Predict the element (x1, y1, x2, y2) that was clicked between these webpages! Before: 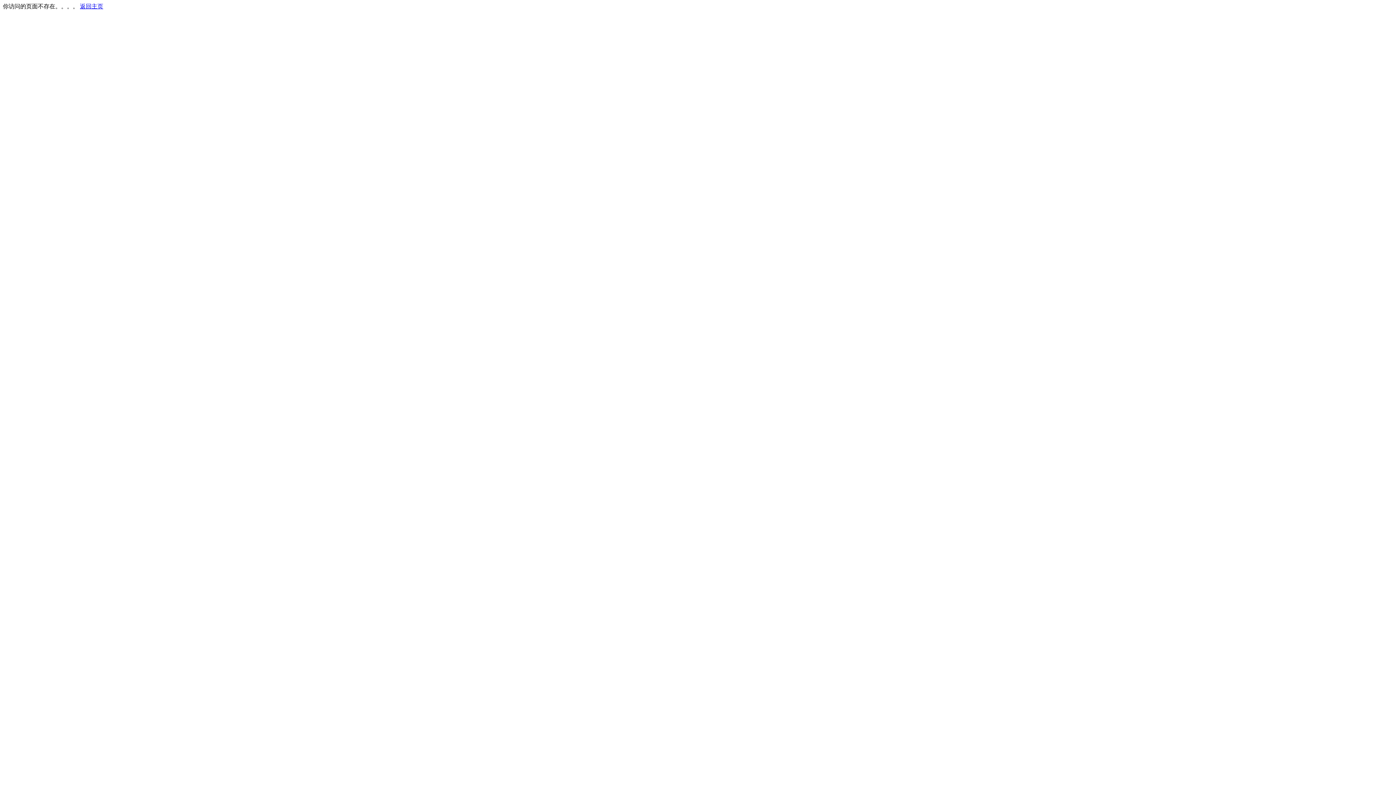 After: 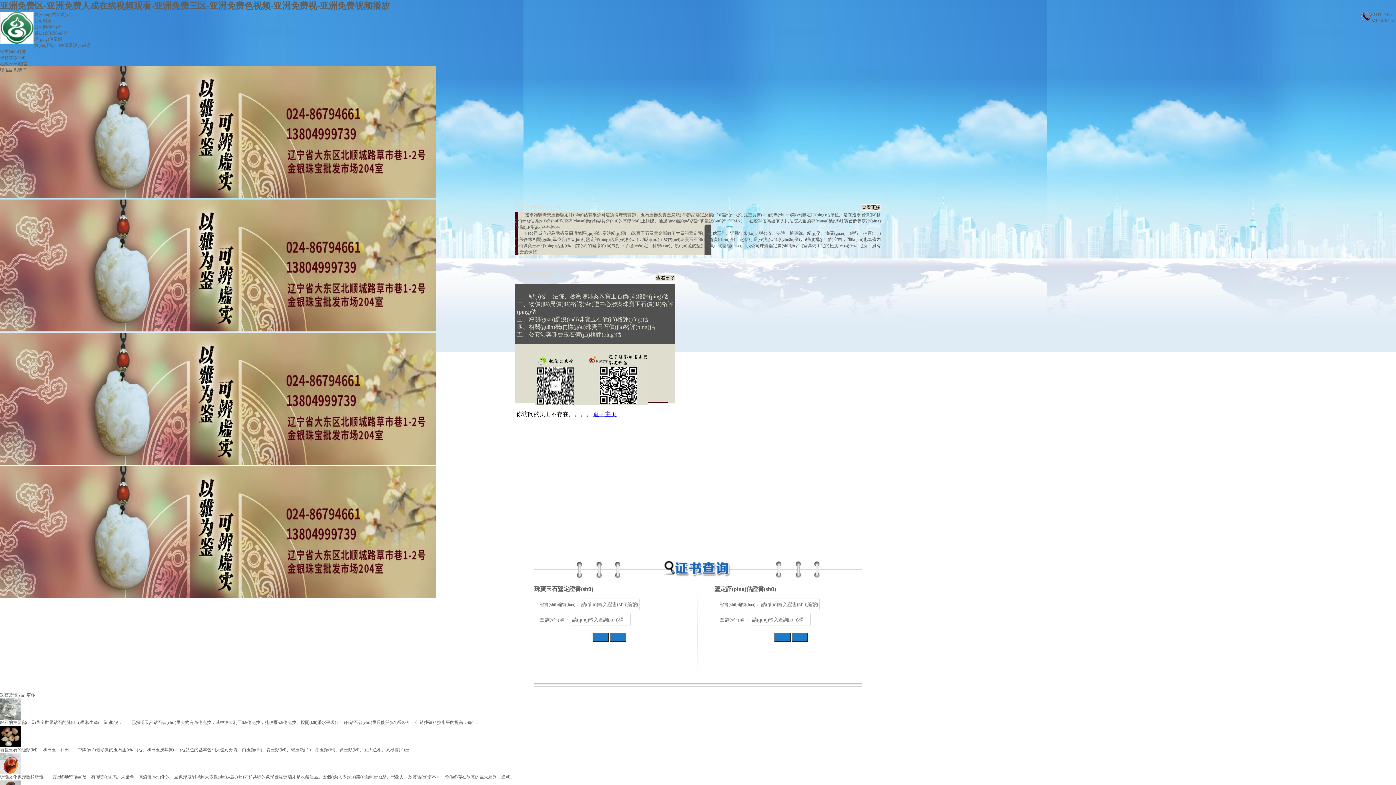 Action: bbox: (80, 3, 103, 9) label: 返回主页